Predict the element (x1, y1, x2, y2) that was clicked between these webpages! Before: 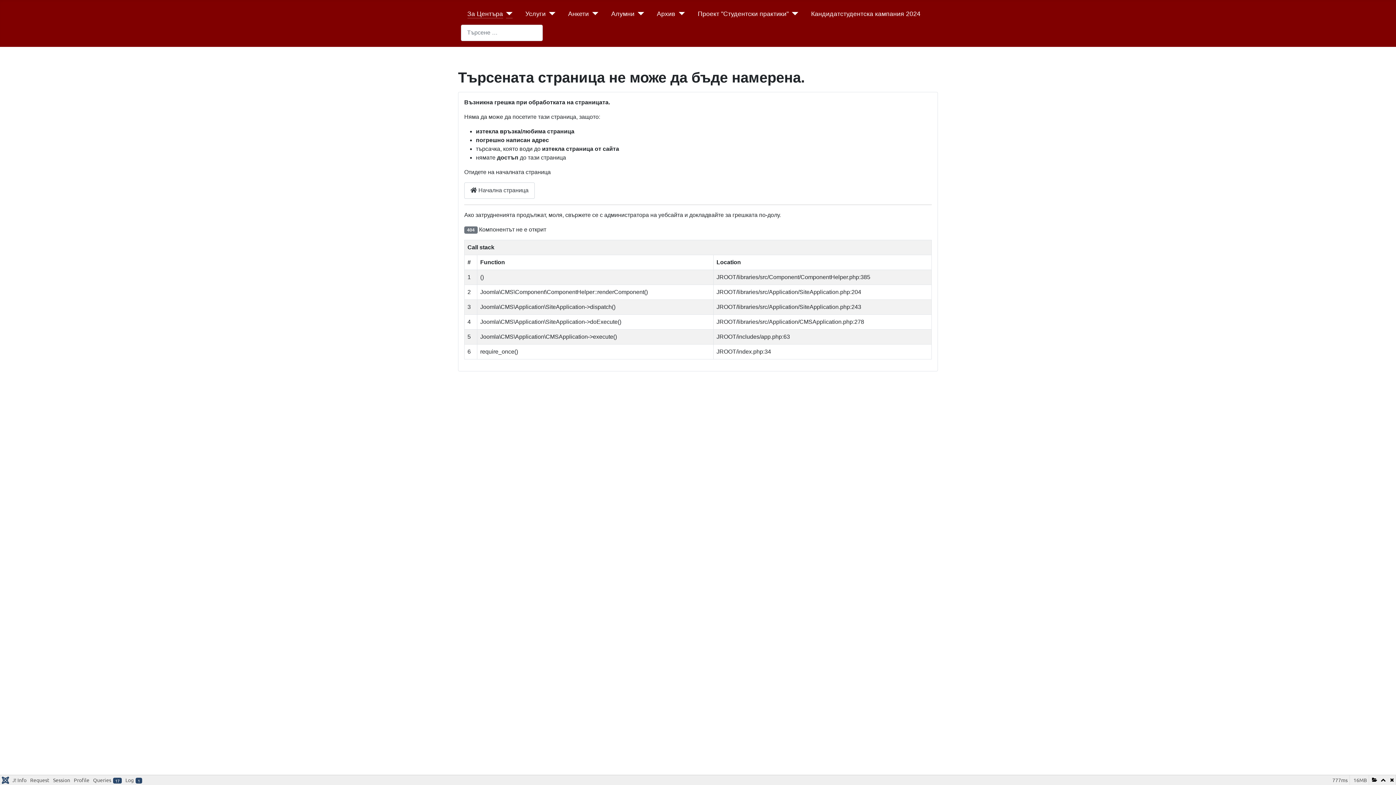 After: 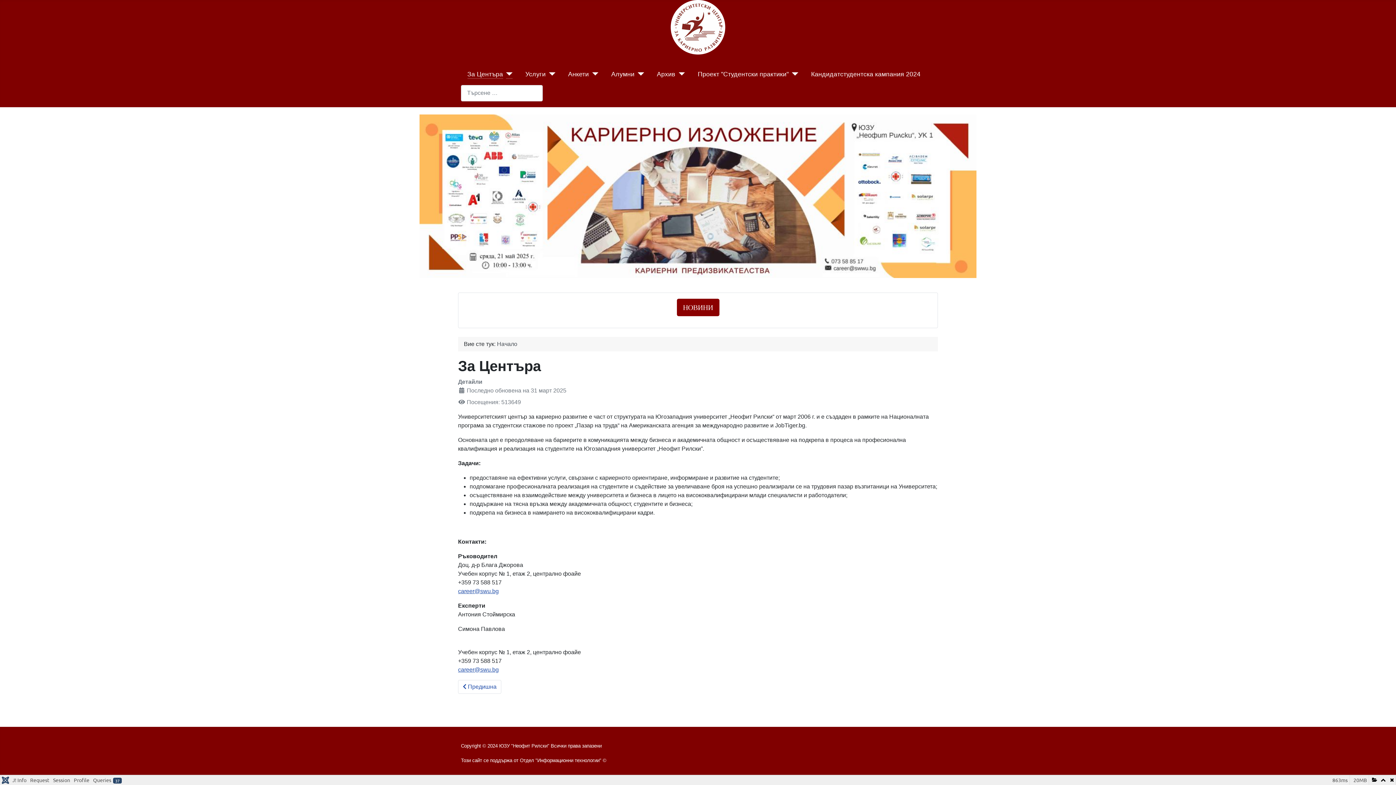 Action: bbox: (464, 182, 534, 198) label:  Начална страница